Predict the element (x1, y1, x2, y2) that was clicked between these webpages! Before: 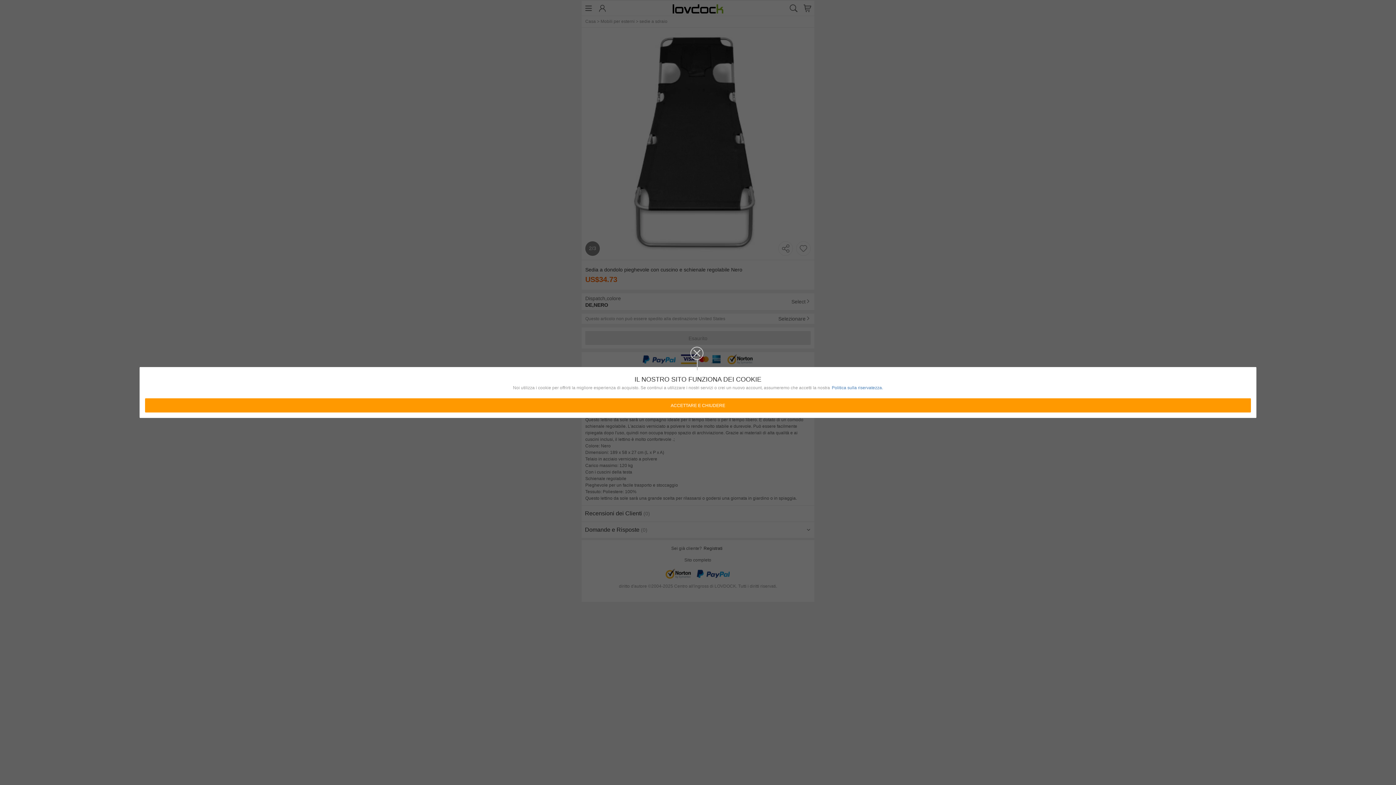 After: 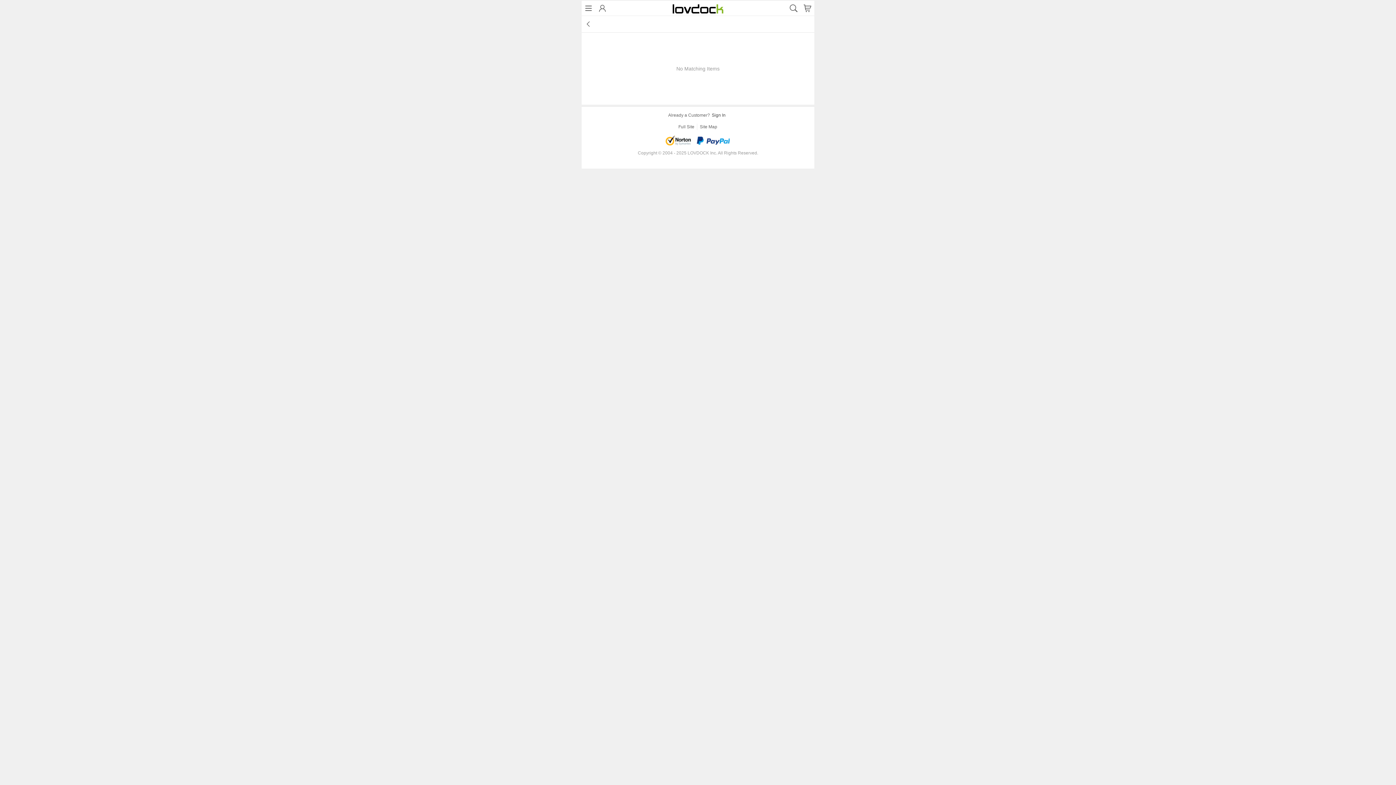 Action: bbox: (832, 384, 883, 391) label: Politica sulla riservatezza.